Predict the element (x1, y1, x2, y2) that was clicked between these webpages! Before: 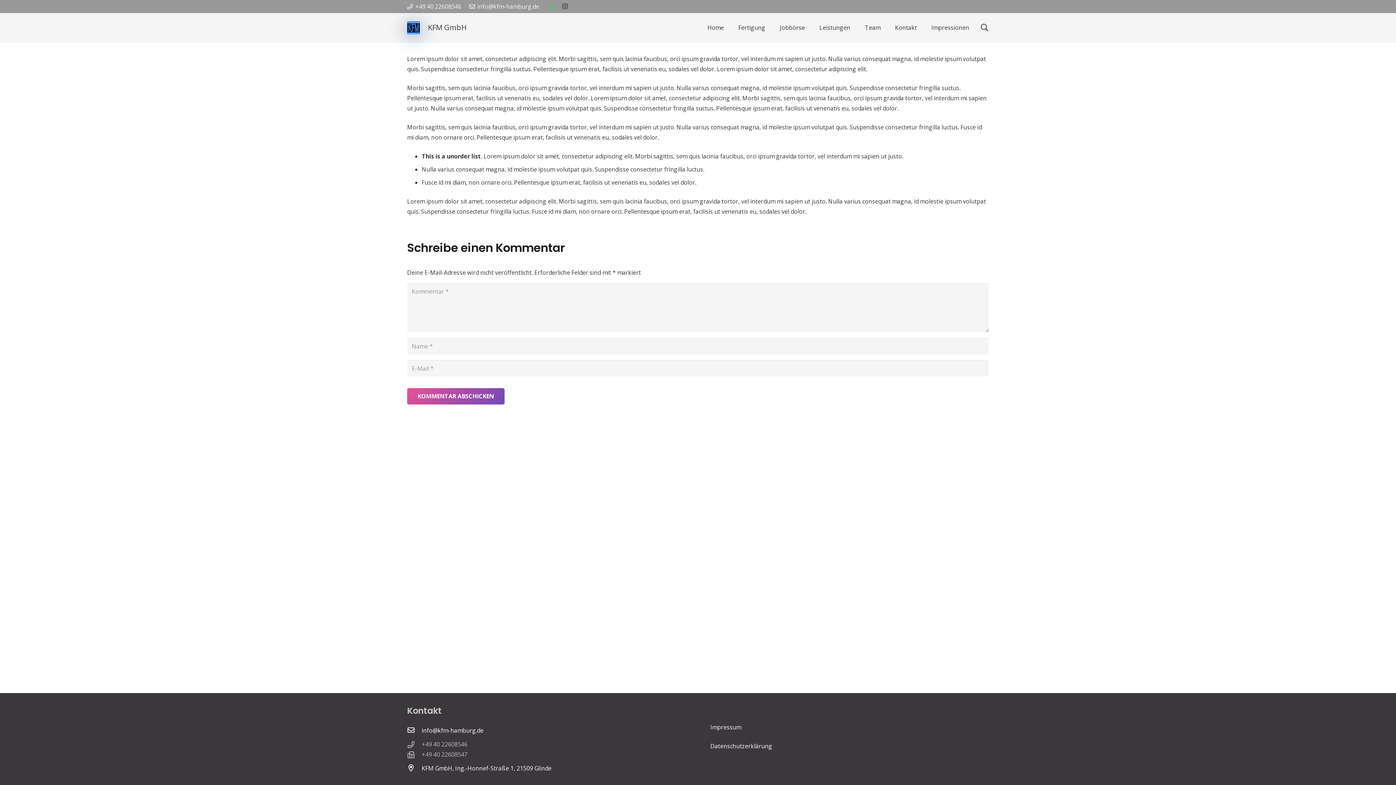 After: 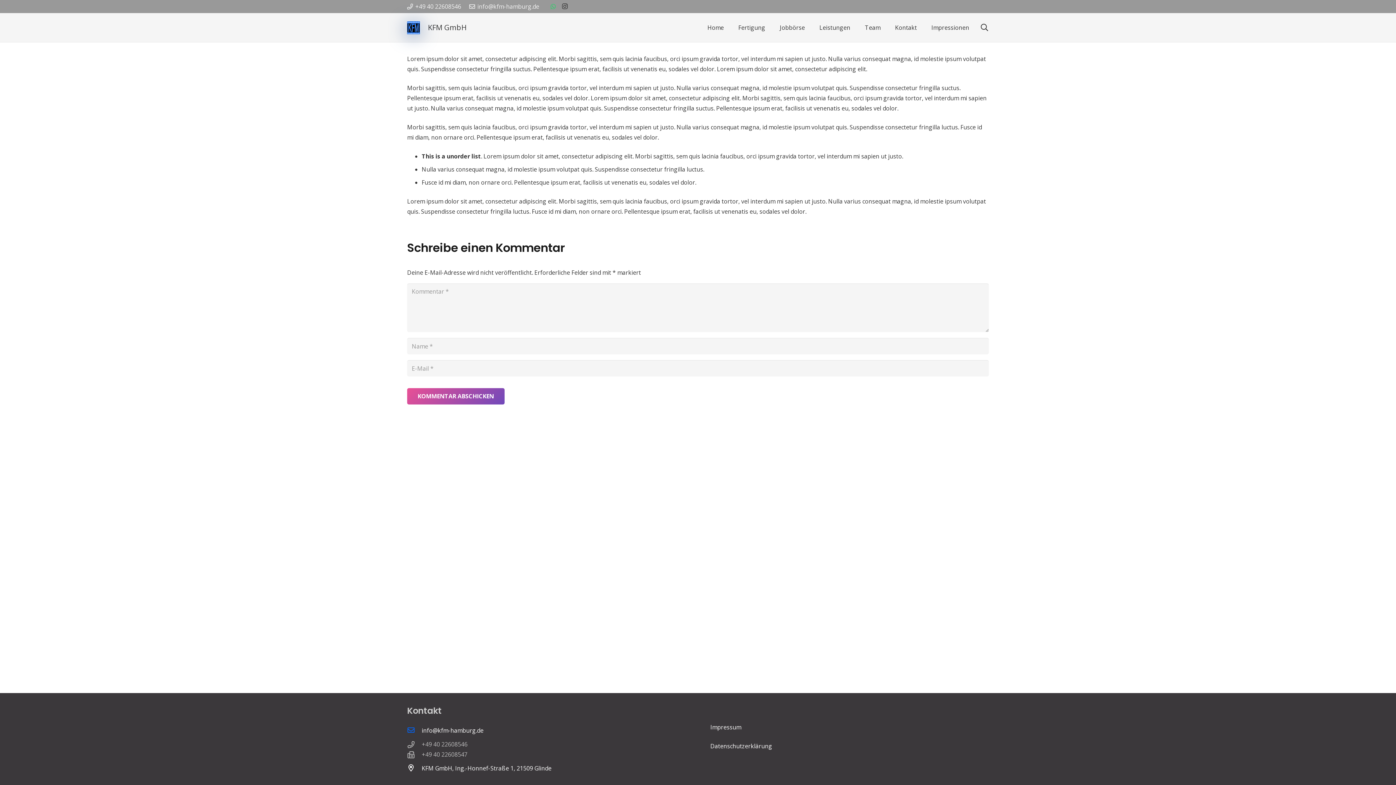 Action: bbox: (407, 725, 421, 736) label: info@kfm-hamburg.de